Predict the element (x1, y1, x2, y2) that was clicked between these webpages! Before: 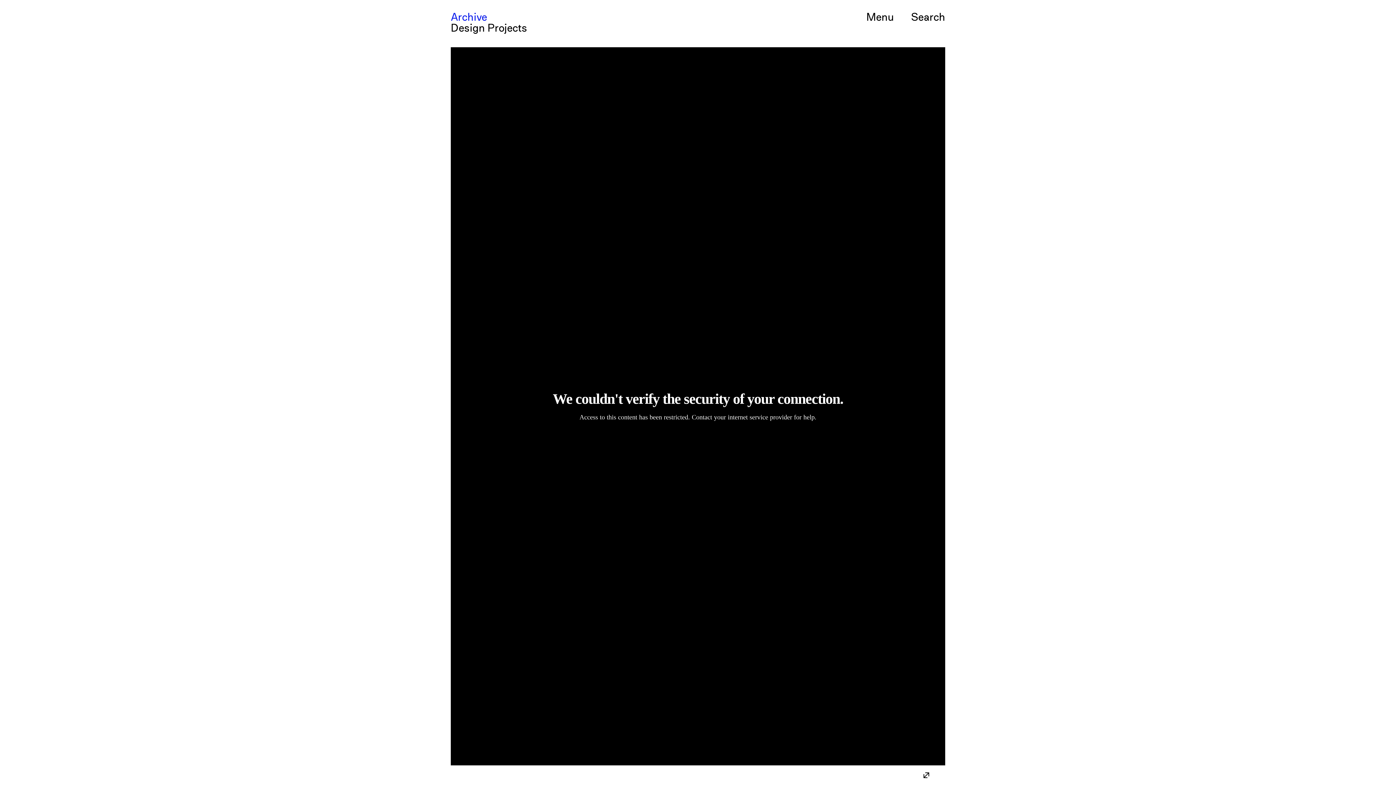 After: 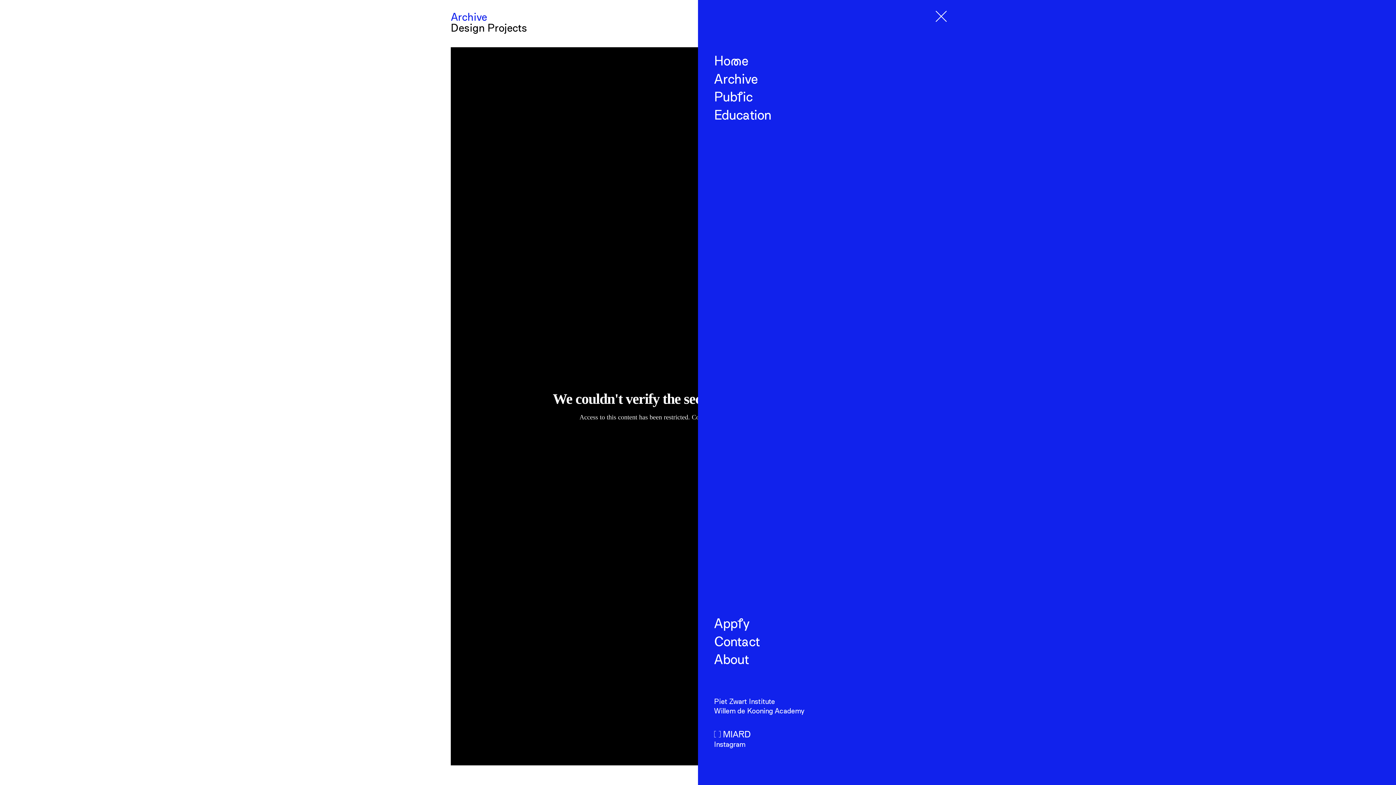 Action: bbox: (866, 10, 894, 21) label: Menu